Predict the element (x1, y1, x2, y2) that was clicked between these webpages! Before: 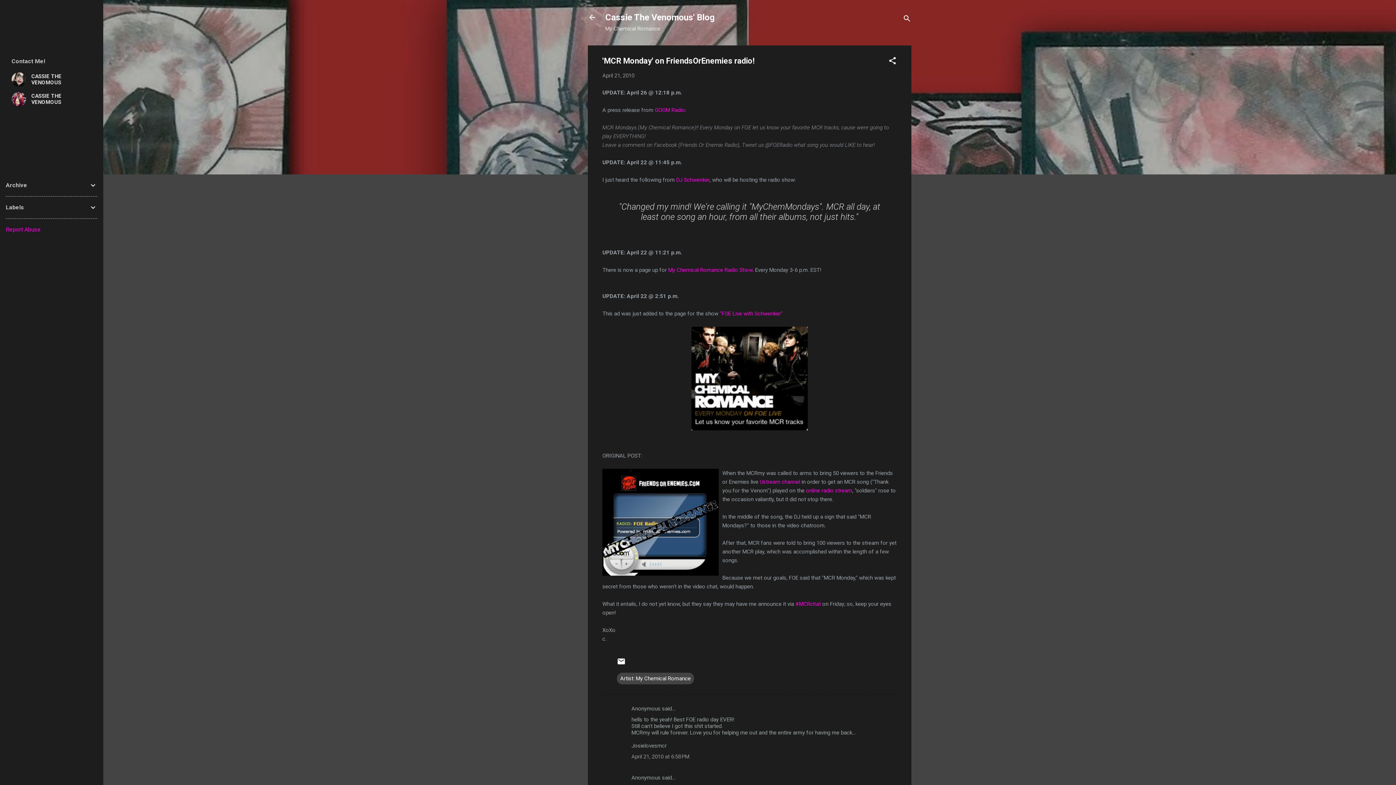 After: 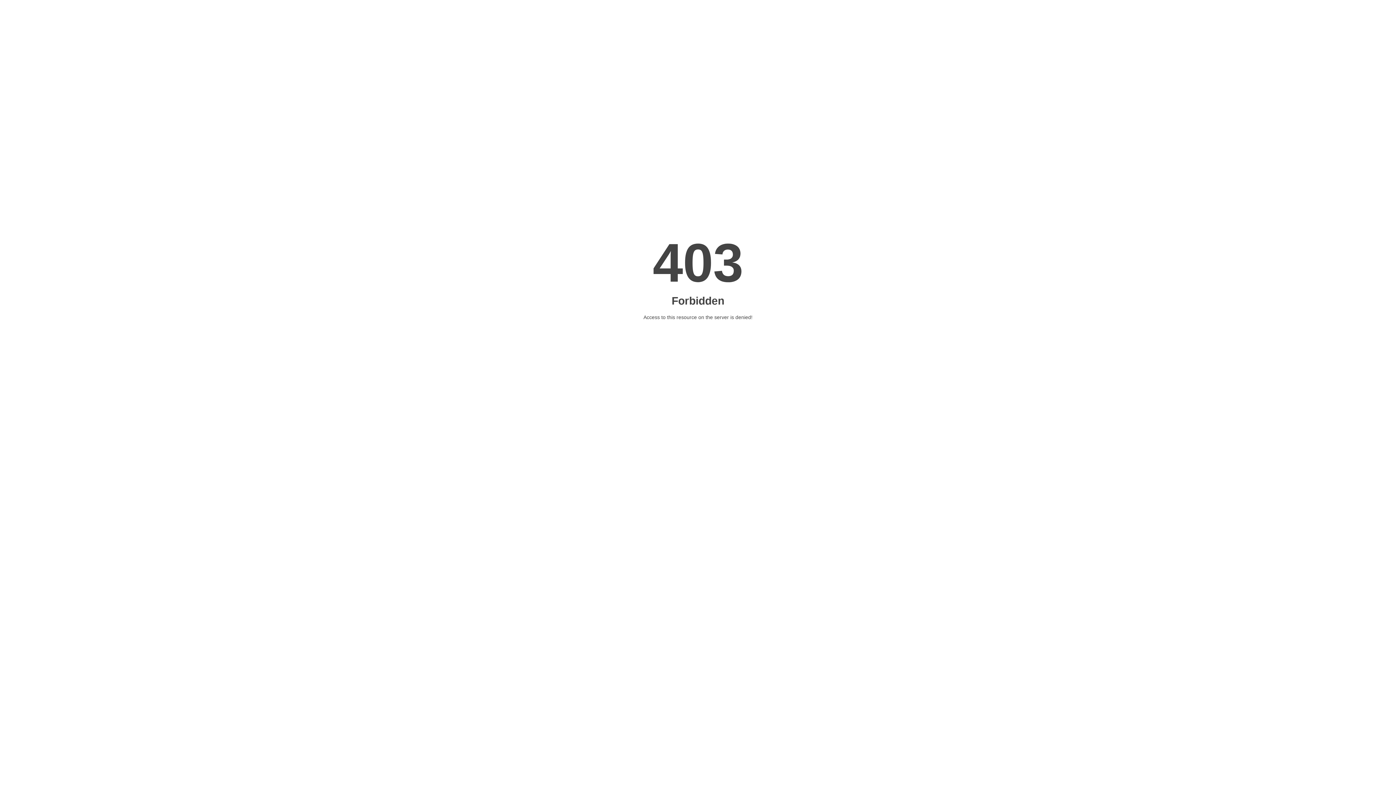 Action: label: "FOE Live with Schwenker" bbox: (720, 310, 782, 316)